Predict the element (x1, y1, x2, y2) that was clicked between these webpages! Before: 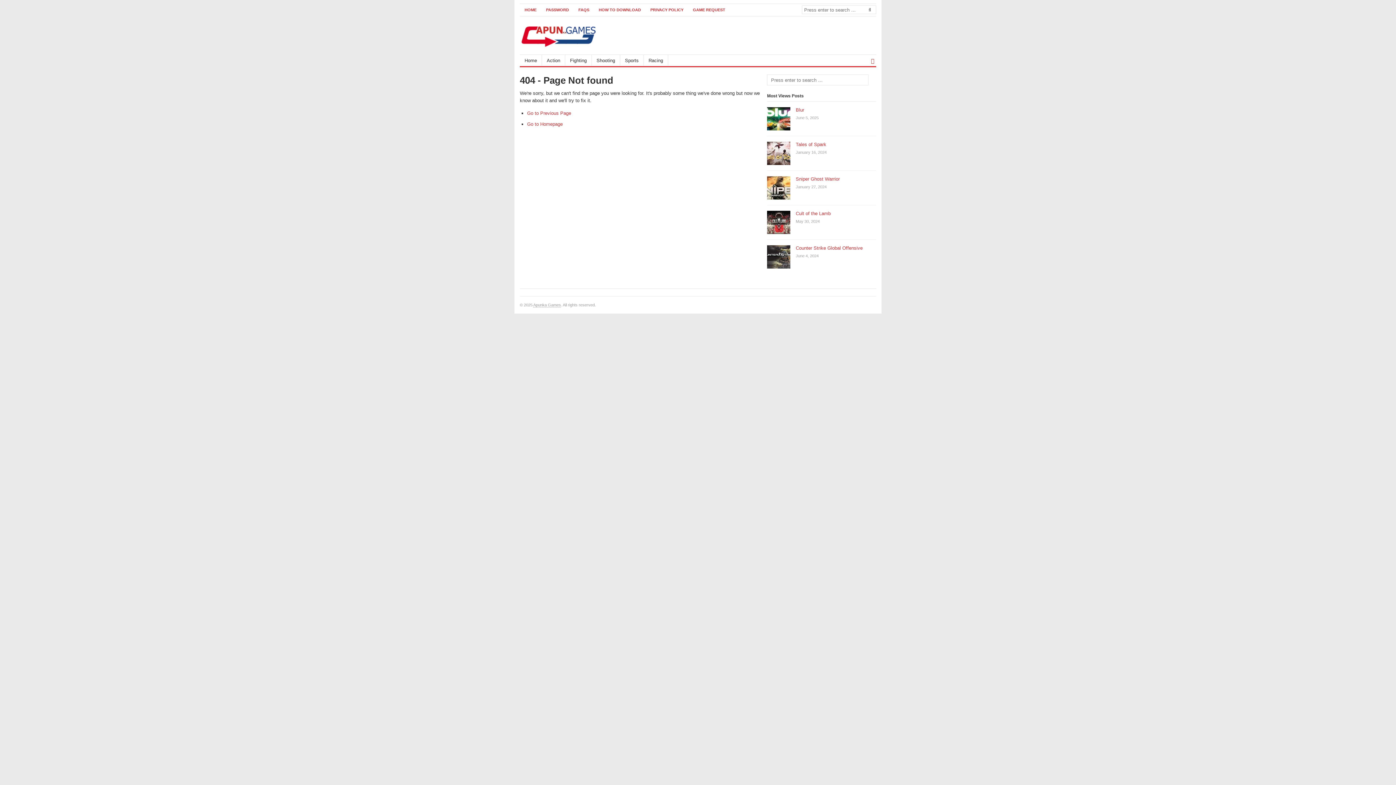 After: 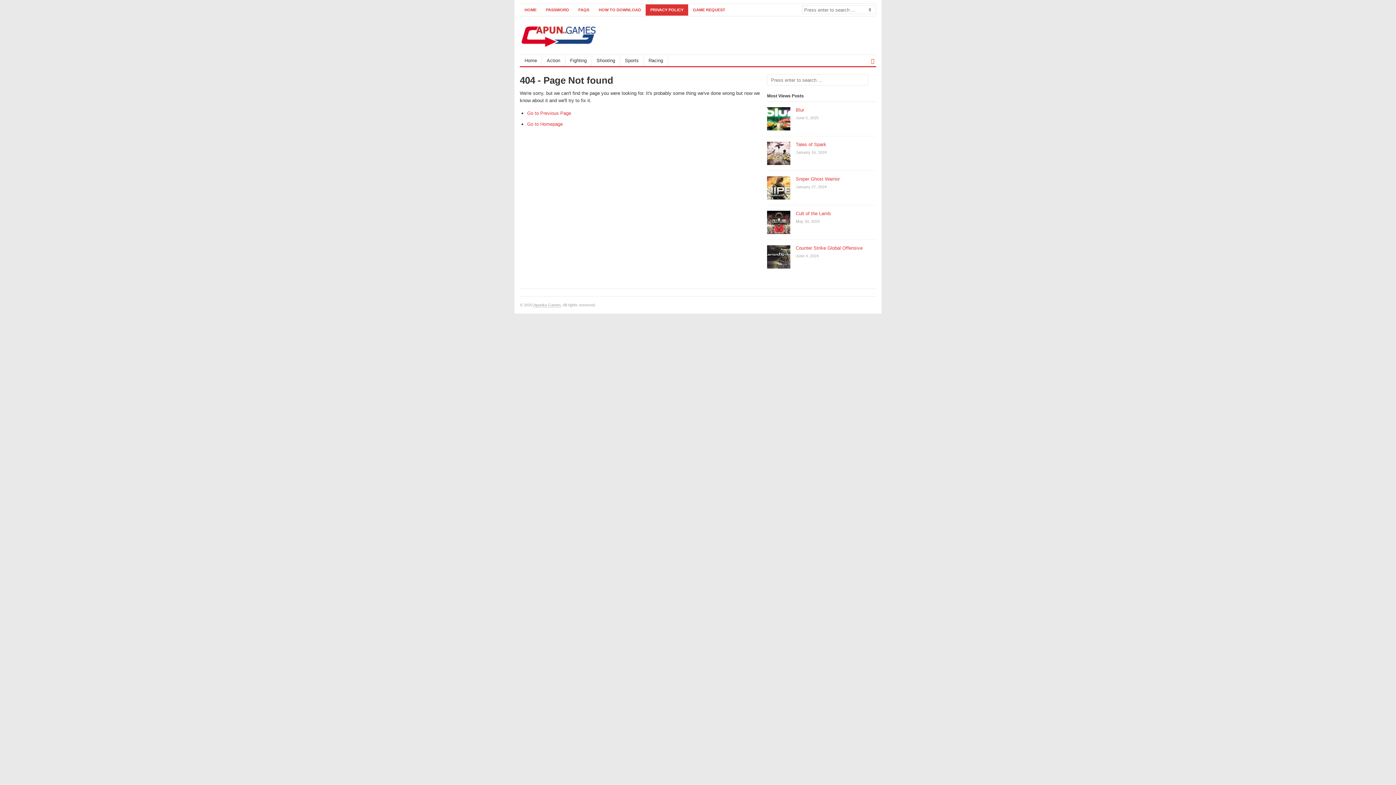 Action: label: PRIVACY POLICY bbox: (645, 4, 688, 15)